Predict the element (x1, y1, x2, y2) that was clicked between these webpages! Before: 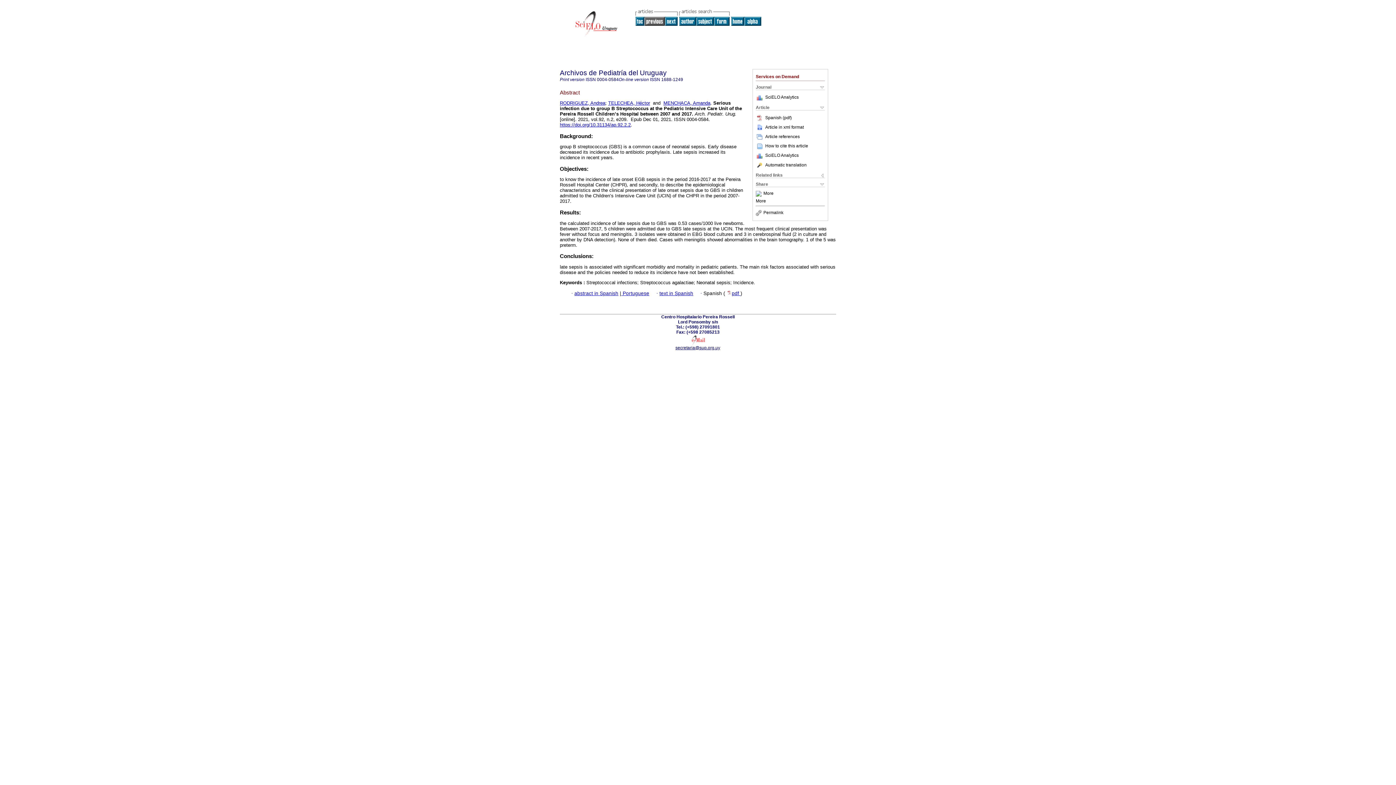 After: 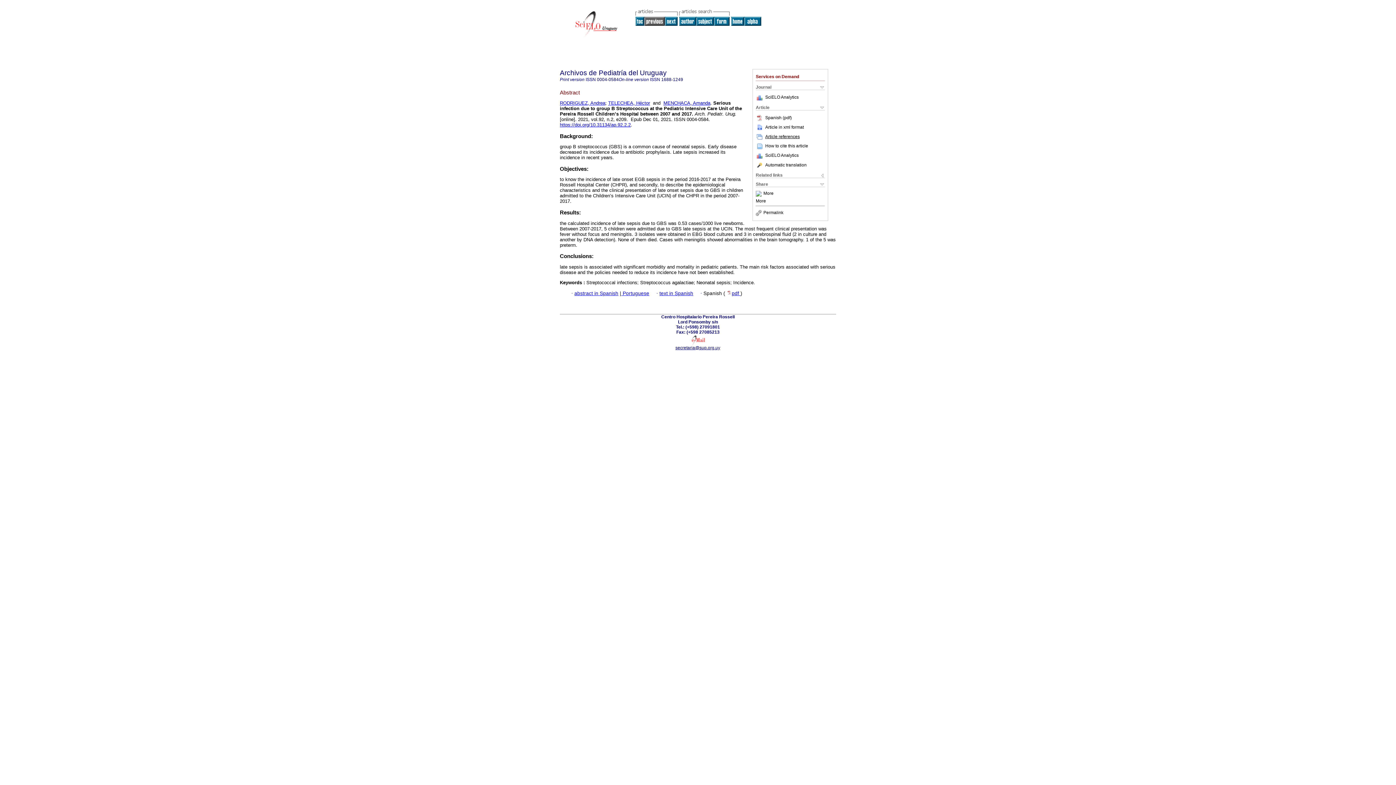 Action: bbox: (756, 134, 800, 139) label: Article references